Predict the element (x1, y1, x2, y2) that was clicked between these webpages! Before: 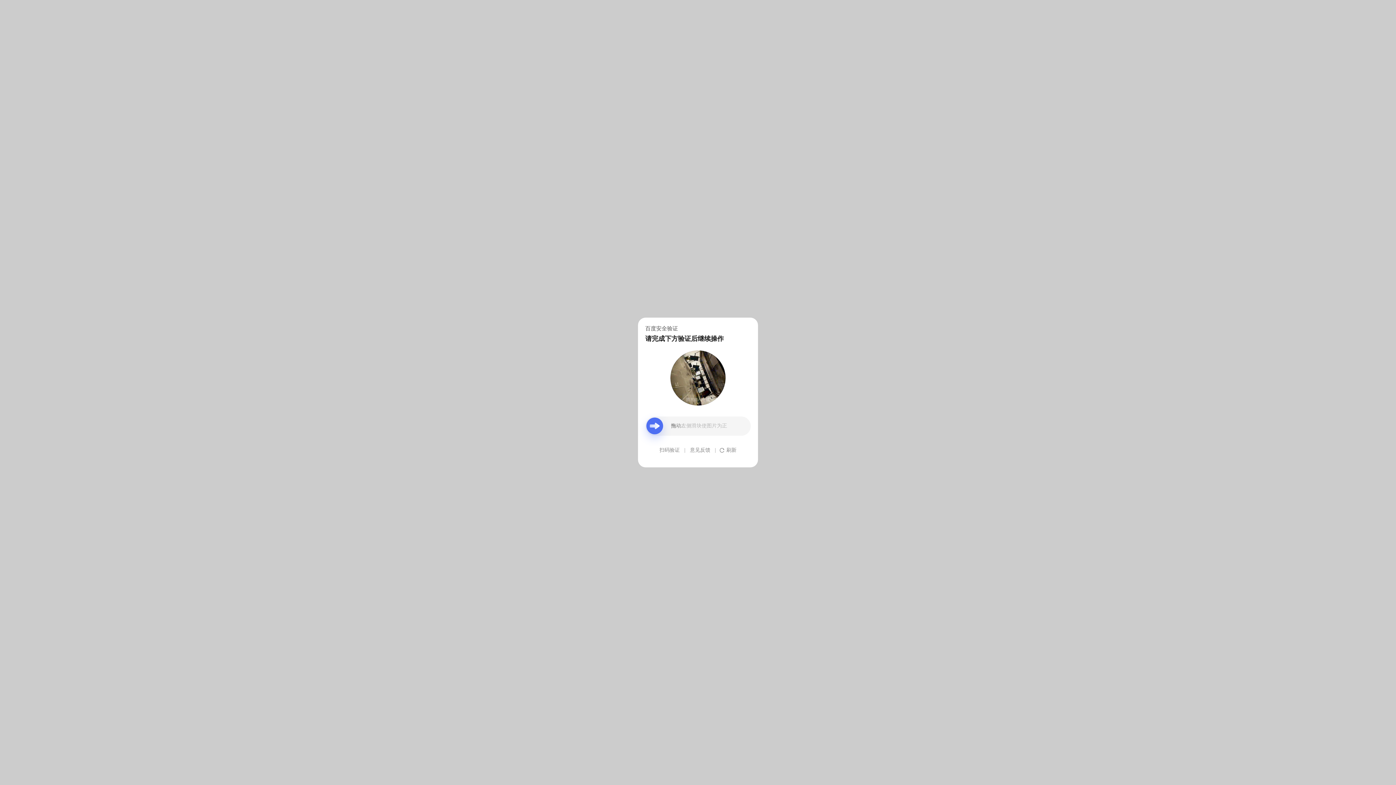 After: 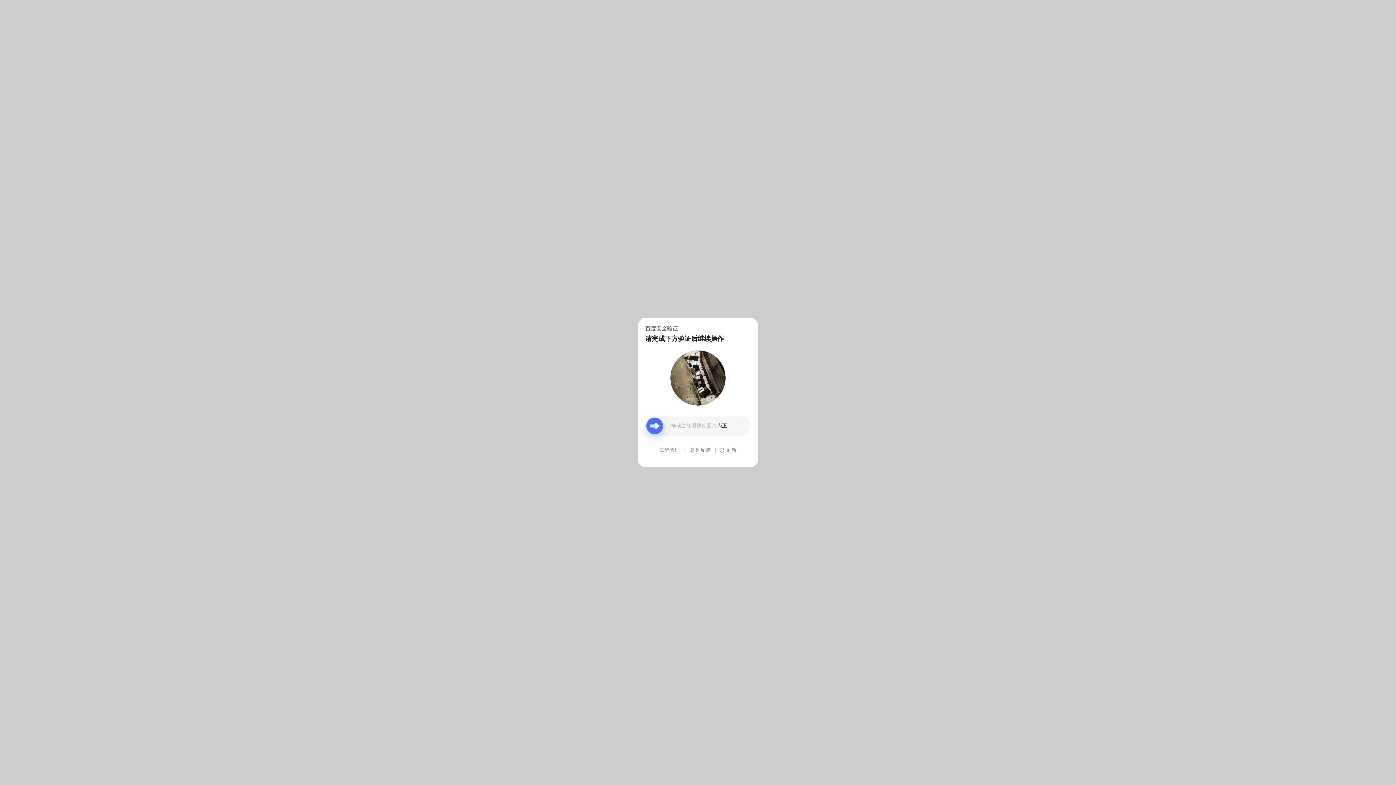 Action: label: 意见反馈 bbox: (690, 439, 710, 461)